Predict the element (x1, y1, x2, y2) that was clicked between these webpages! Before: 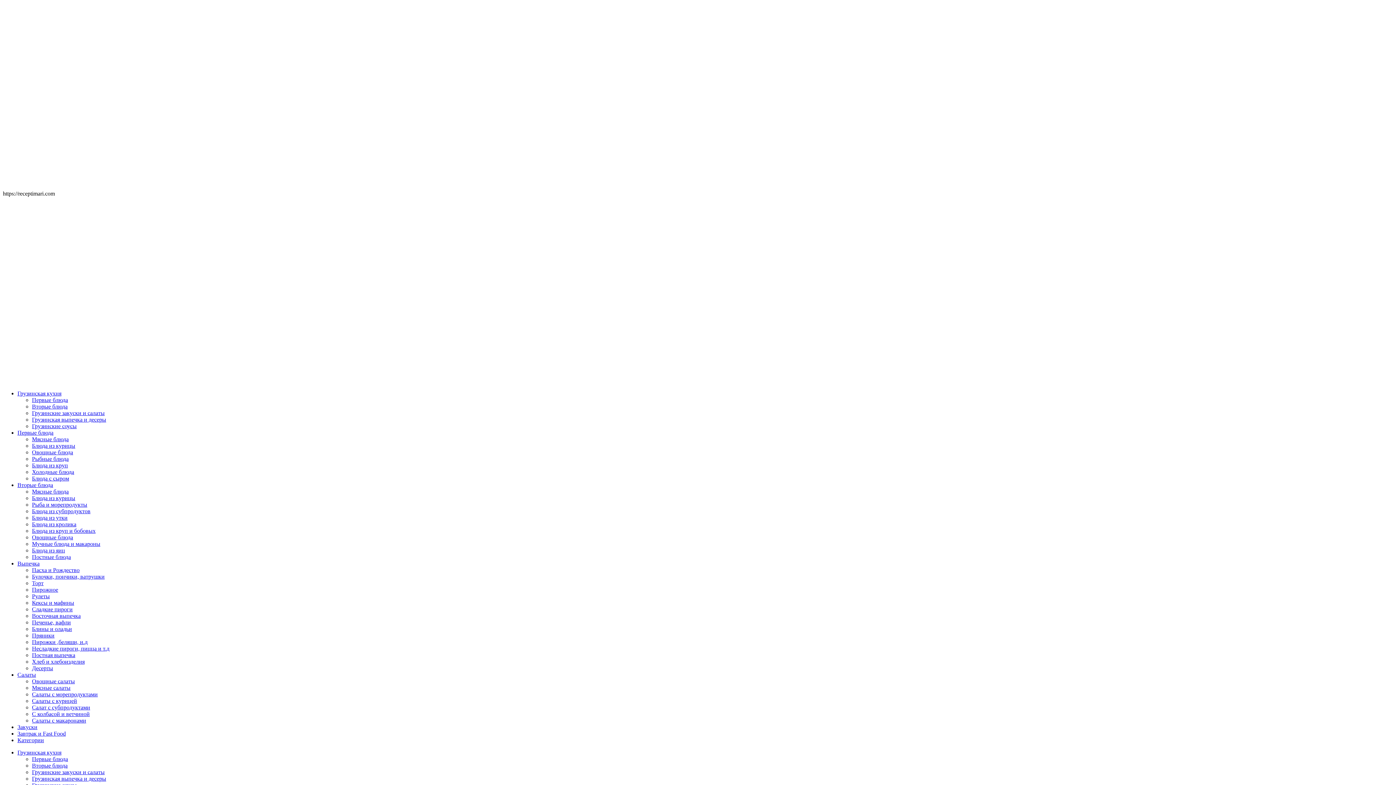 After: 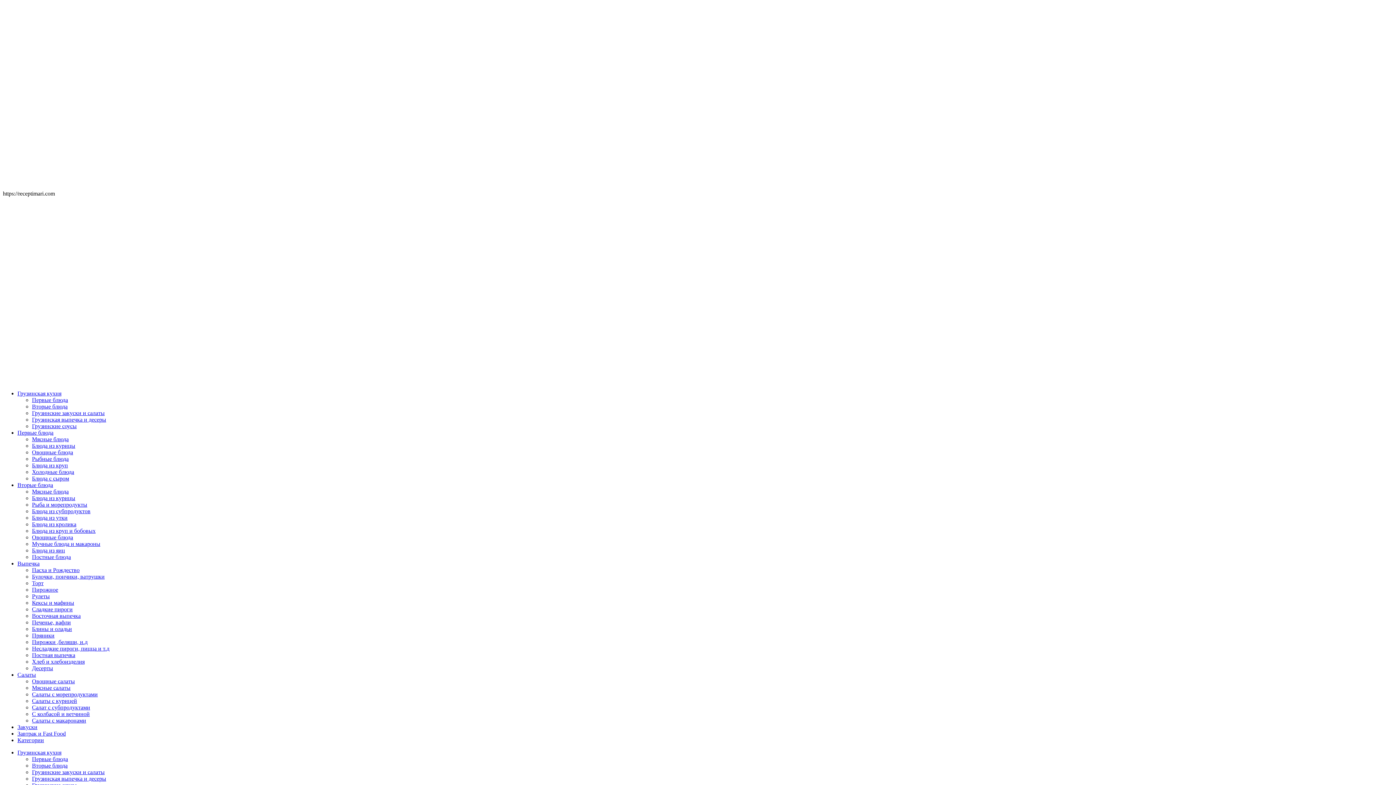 Action: label: Пирожное bbox: (32, 586, 58, 593)